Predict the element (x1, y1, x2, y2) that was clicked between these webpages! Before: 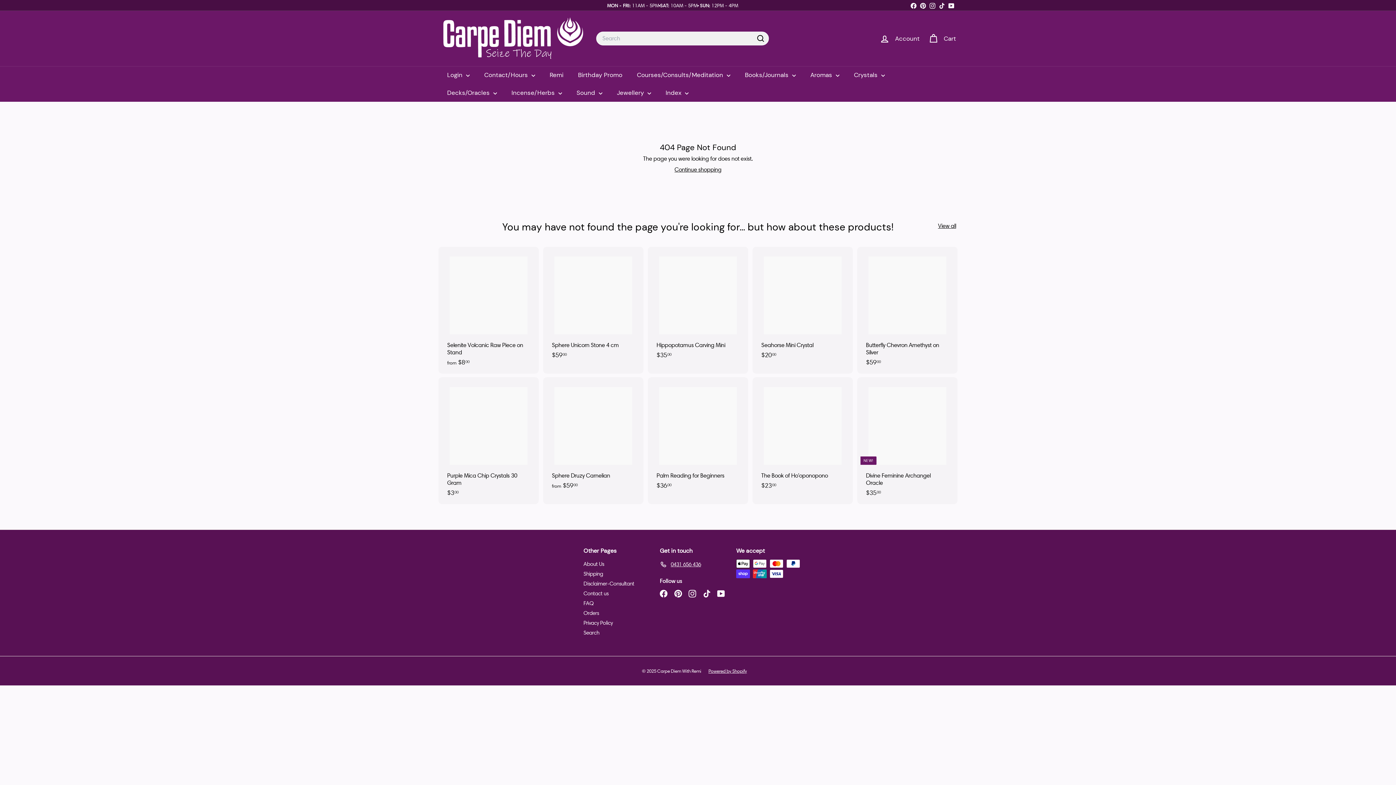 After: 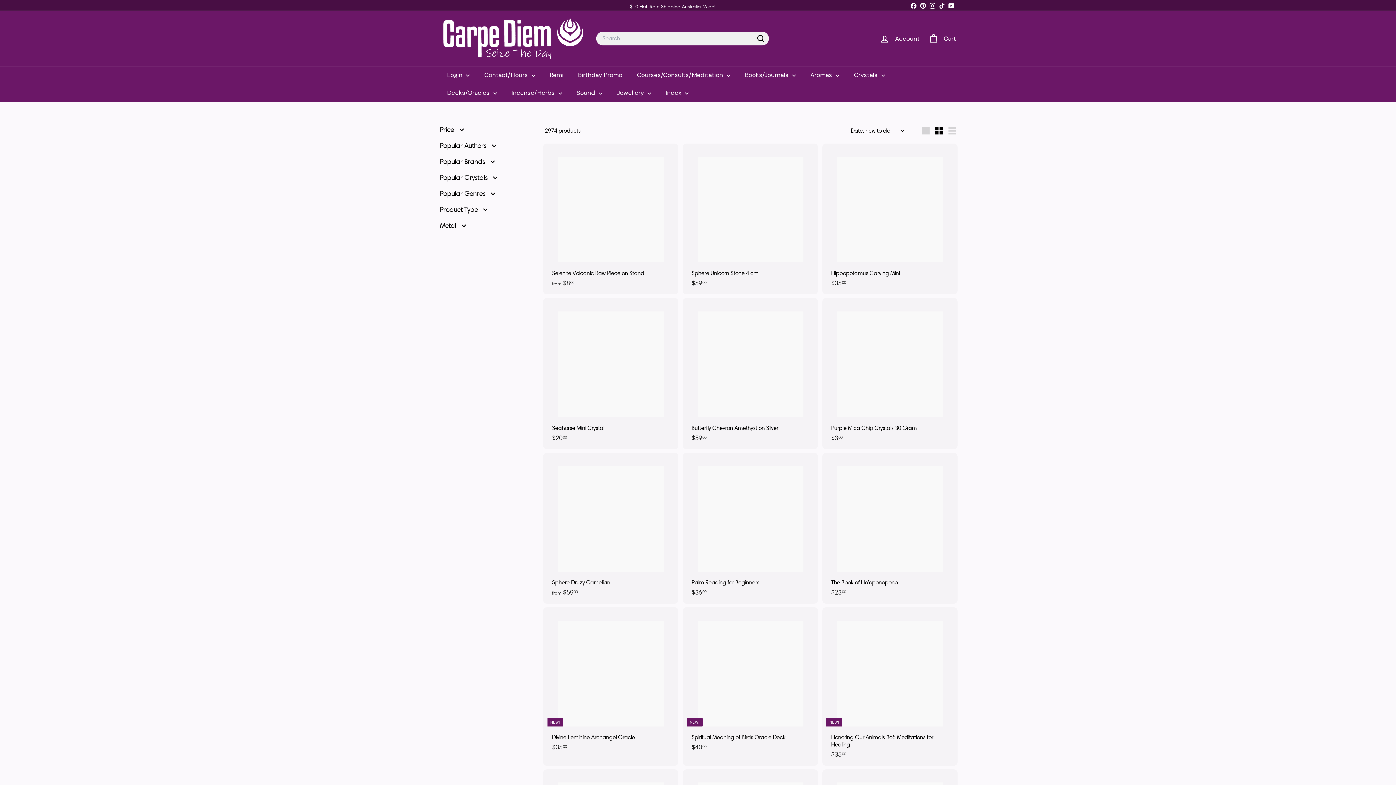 Action: bbox: (938, 222, 956, 229) label: View all